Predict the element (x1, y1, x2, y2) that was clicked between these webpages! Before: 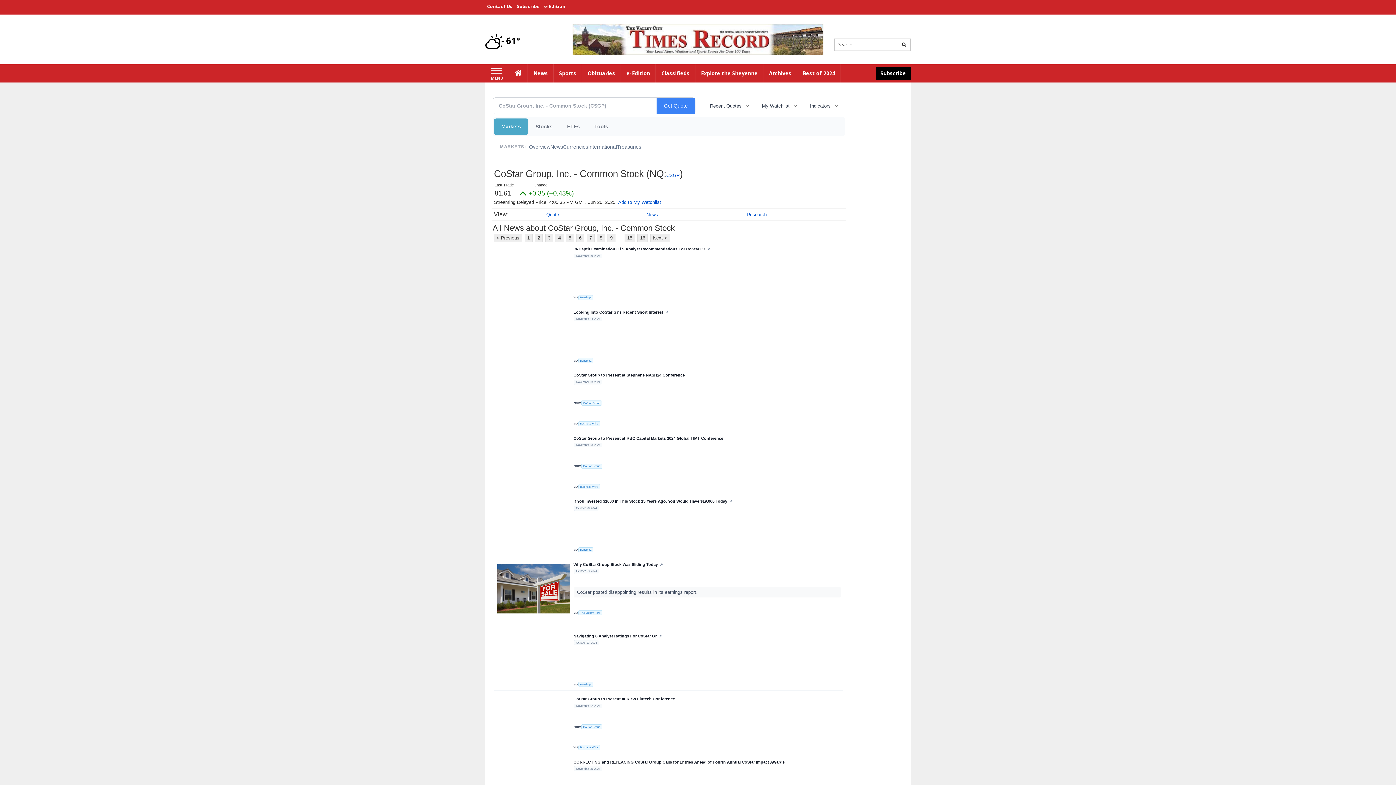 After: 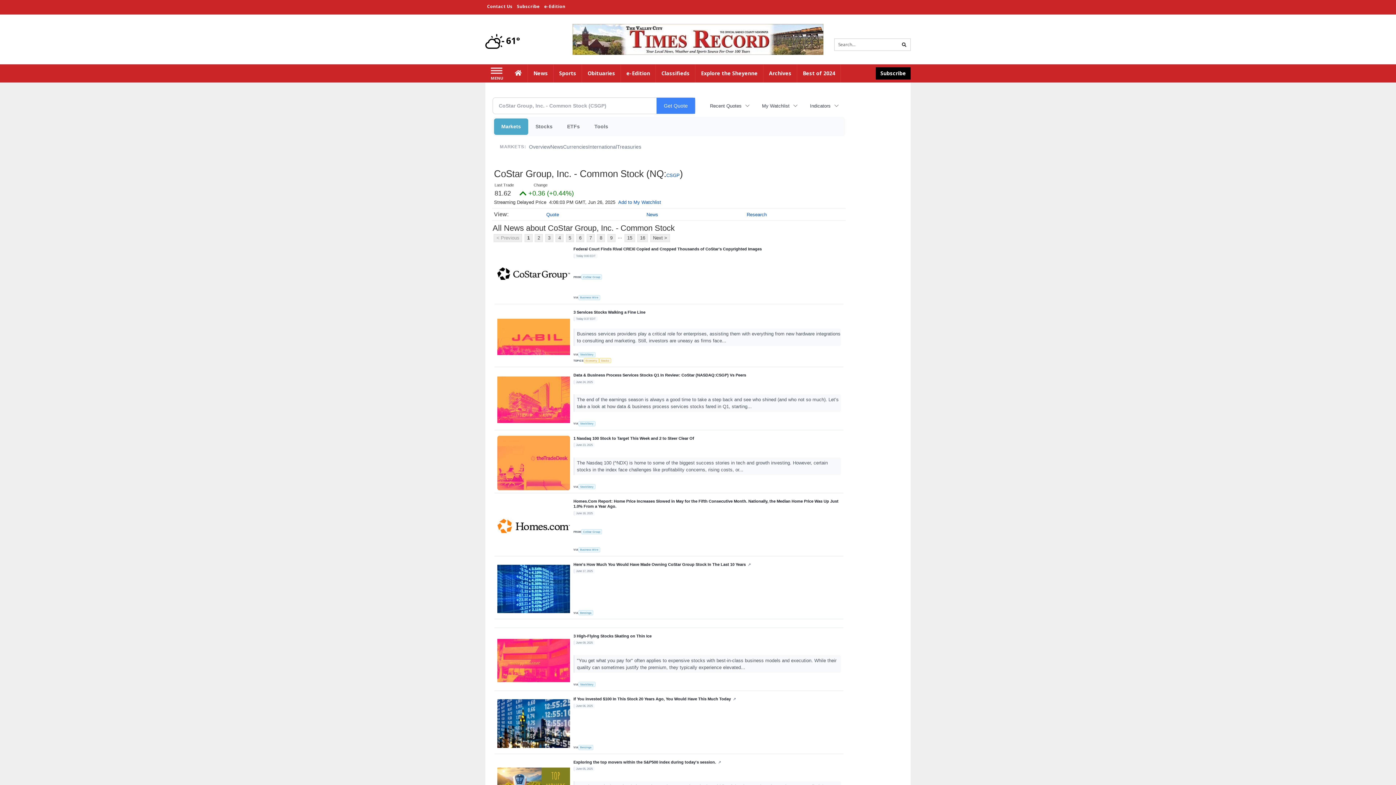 Action: bbox: (646, 211, 658, 217) label: News